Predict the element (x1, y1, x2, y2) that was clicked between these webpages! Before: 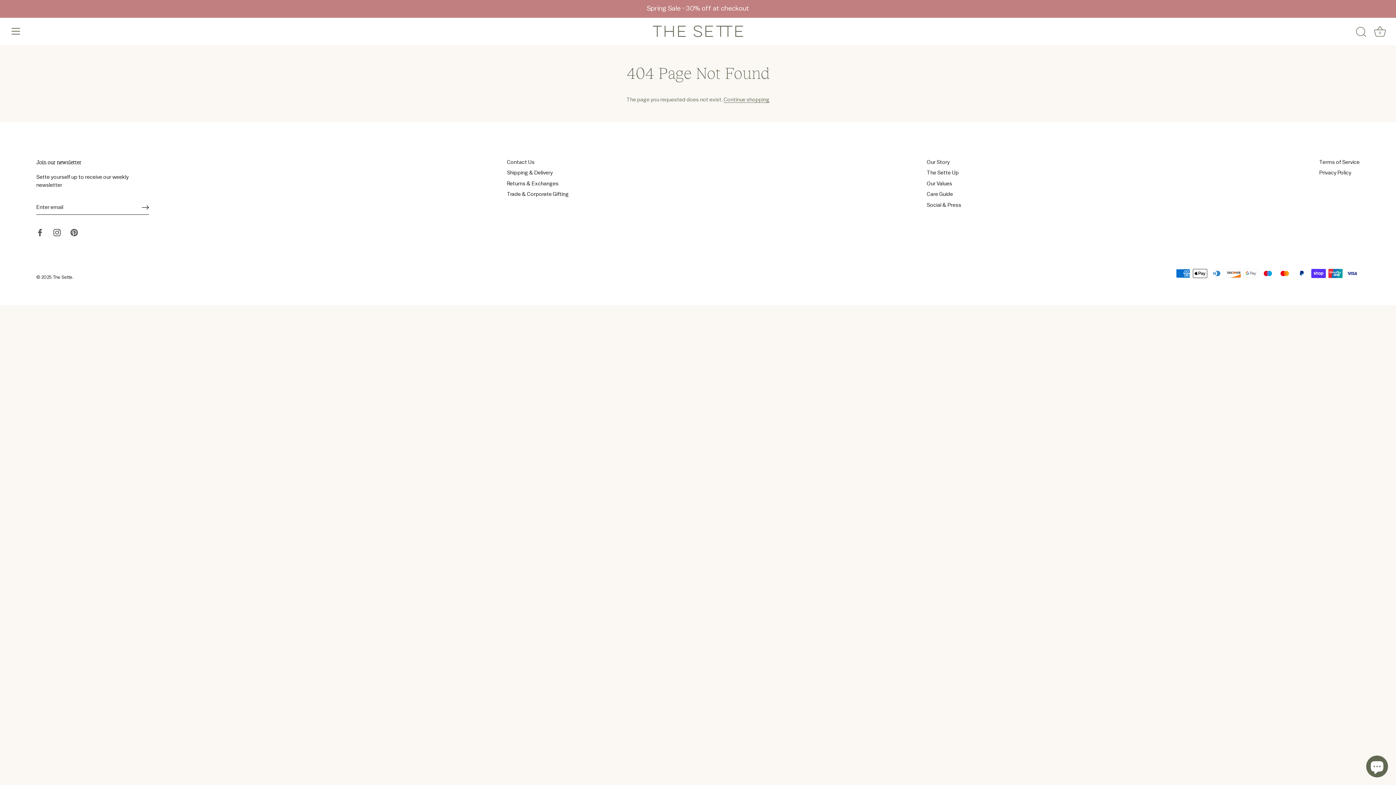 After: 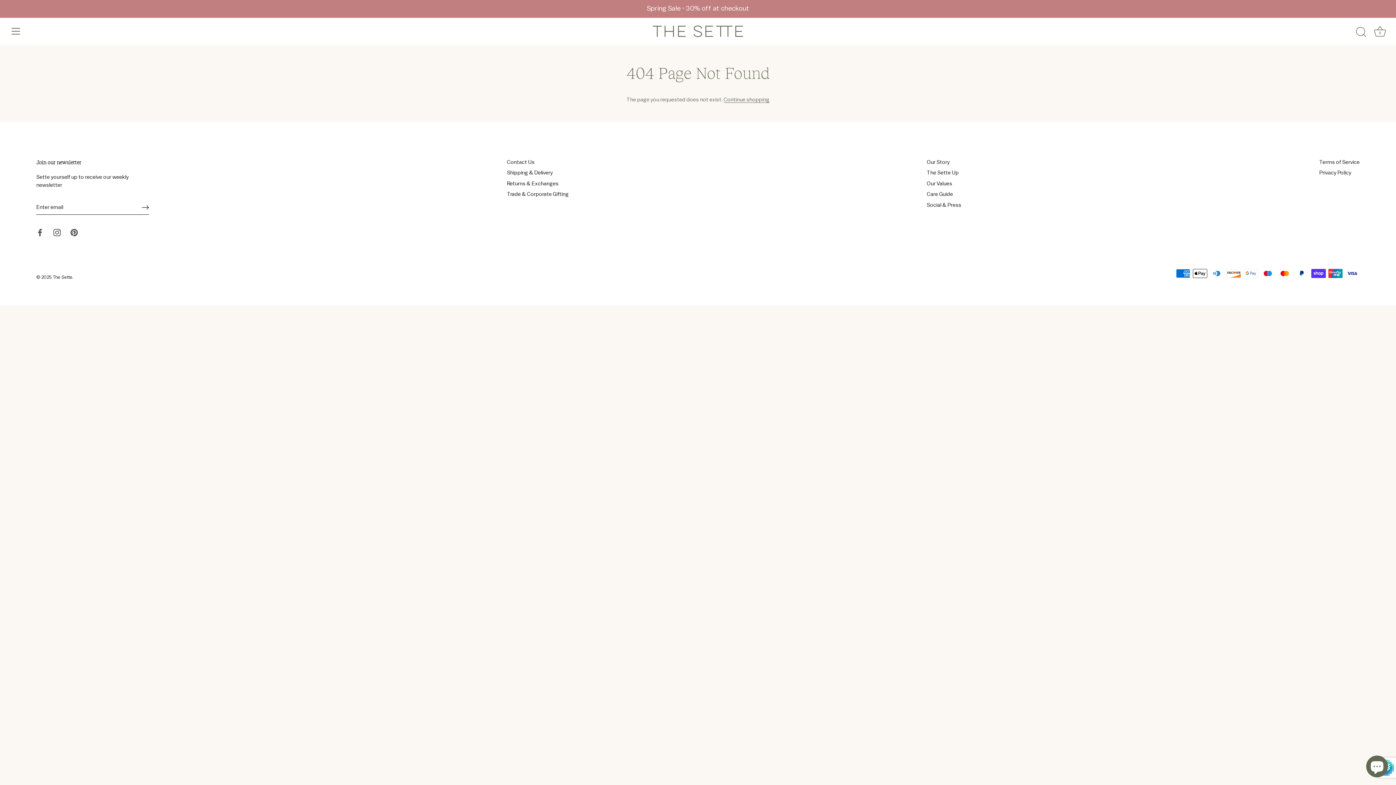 Action: bbox: (141, 203, 149, 211) label: Sign up